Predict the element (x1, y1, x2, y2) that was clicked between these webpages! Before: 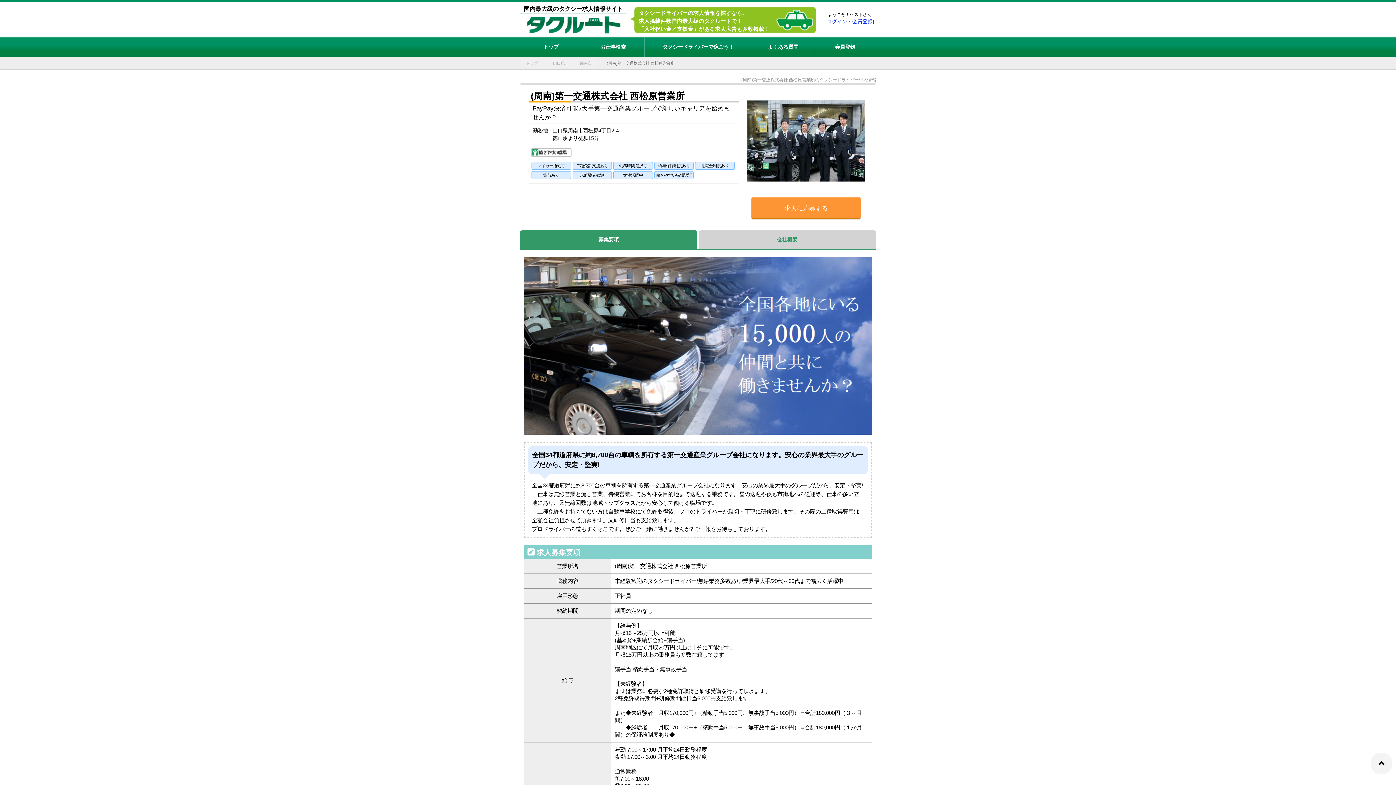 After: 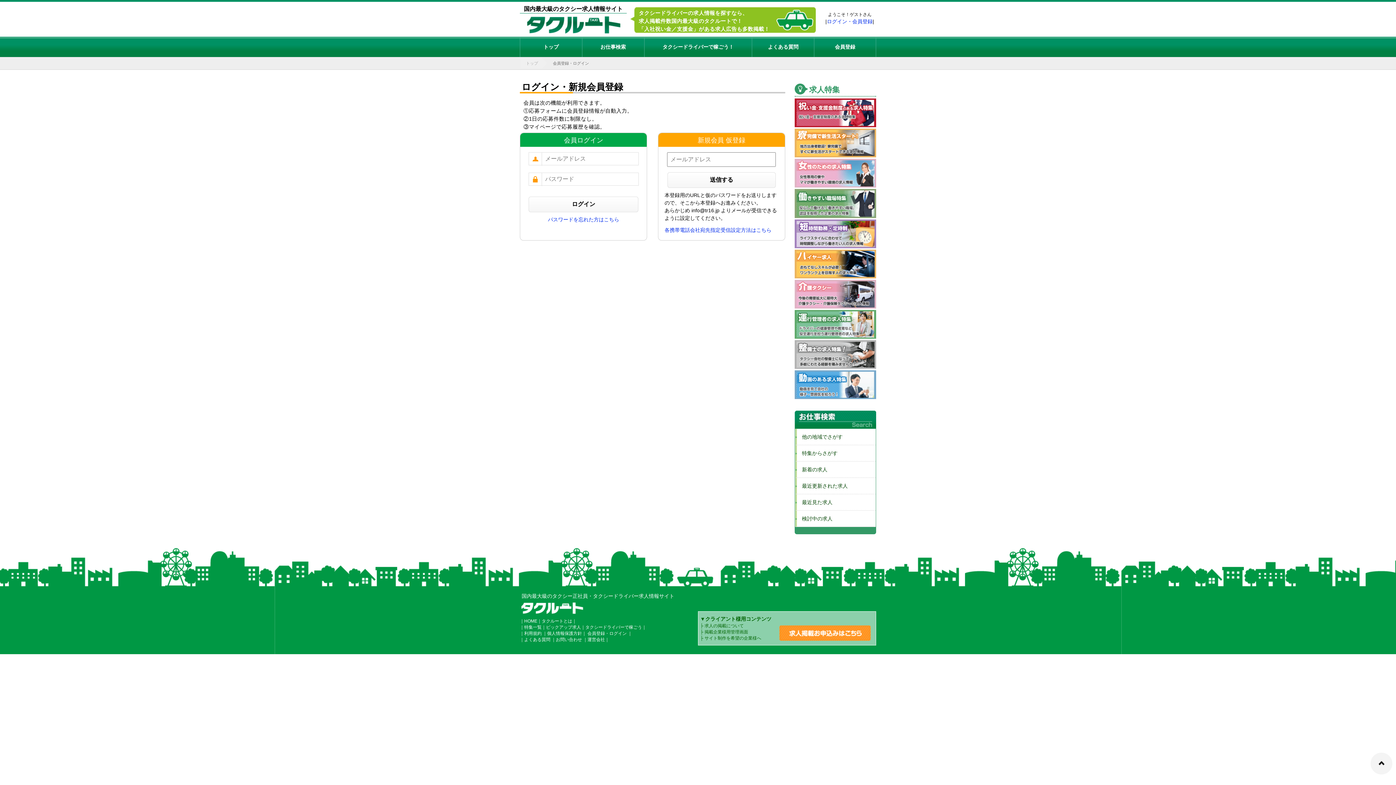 Action: bbox: (814, 37, 875, 57) label: 会員登録